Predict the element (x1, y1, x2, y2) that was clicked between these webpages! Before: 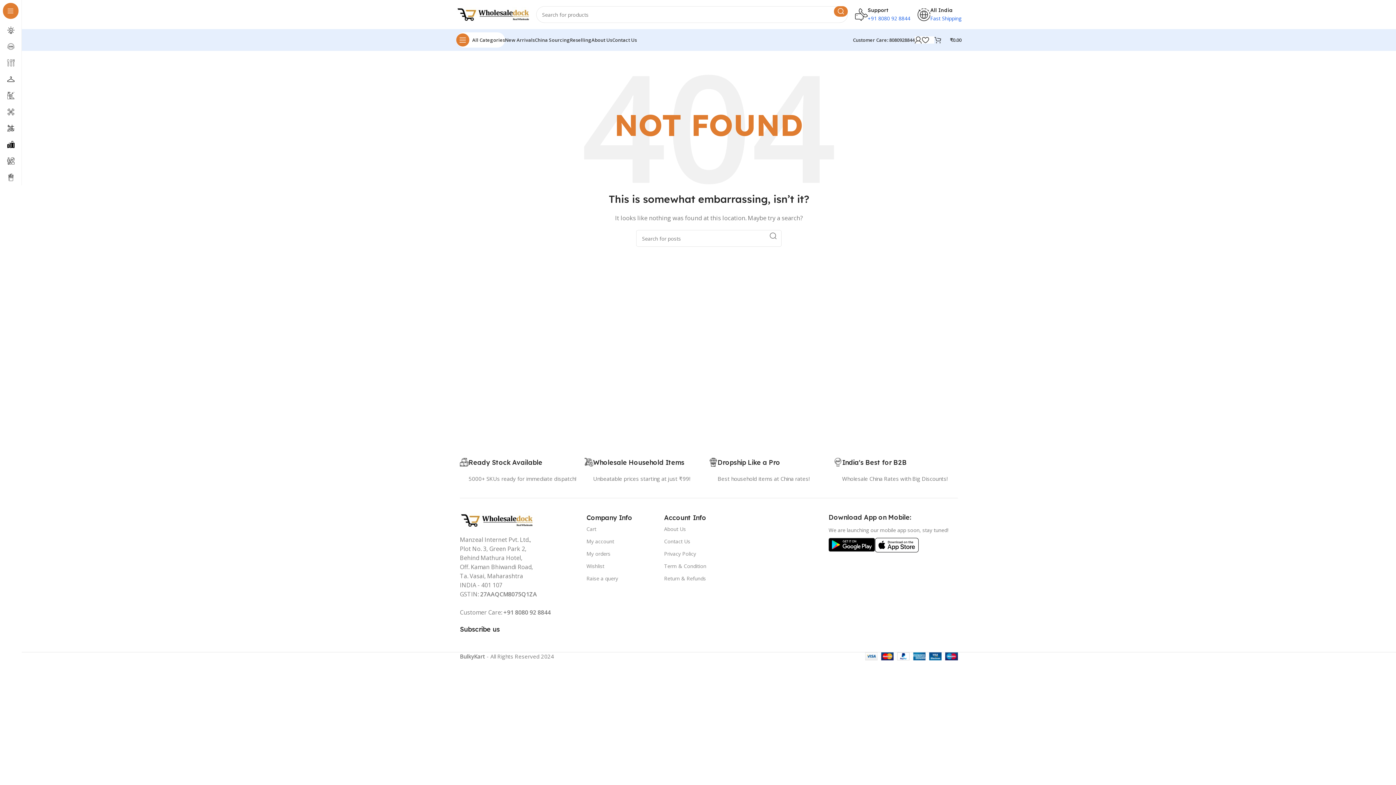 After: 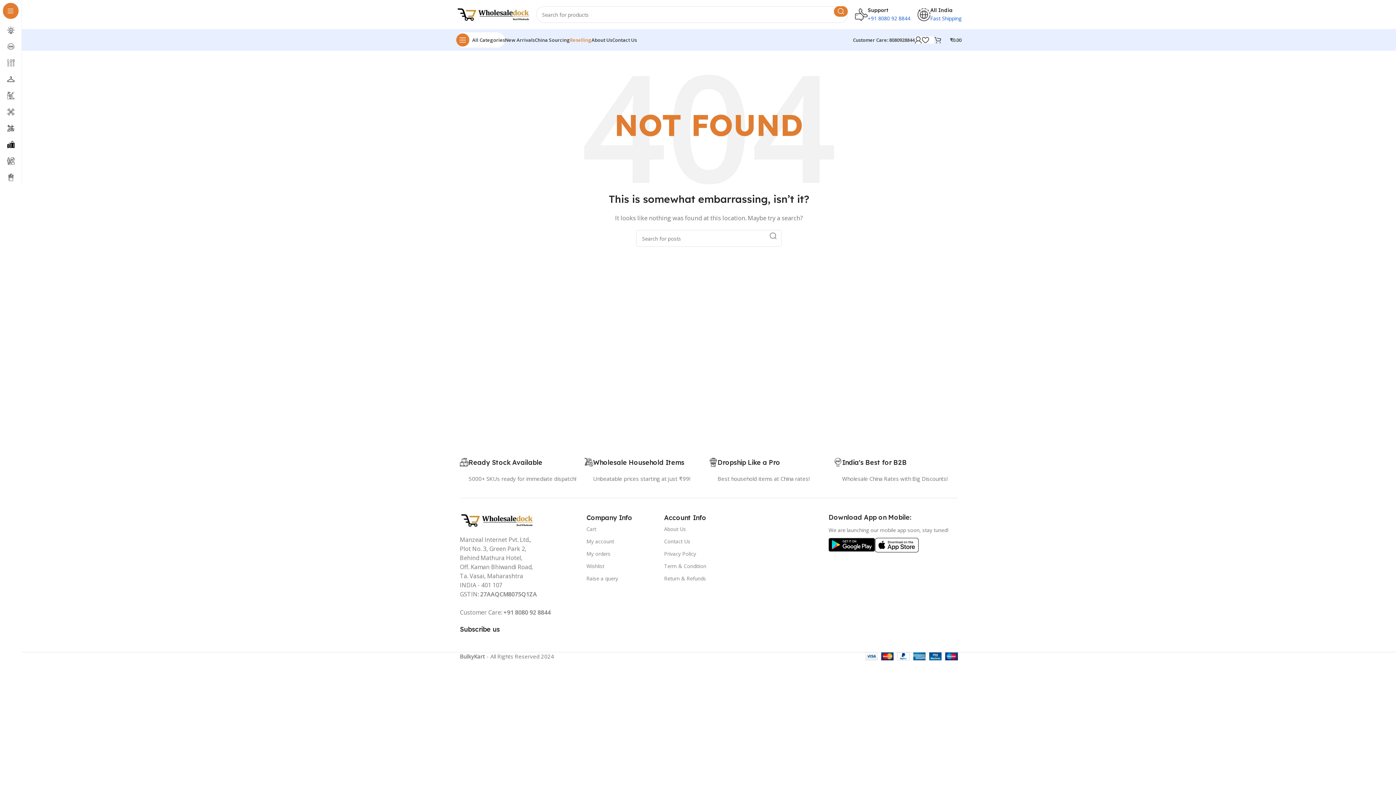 Action: label: Reselling bbox: (570, 32, 591, 47)